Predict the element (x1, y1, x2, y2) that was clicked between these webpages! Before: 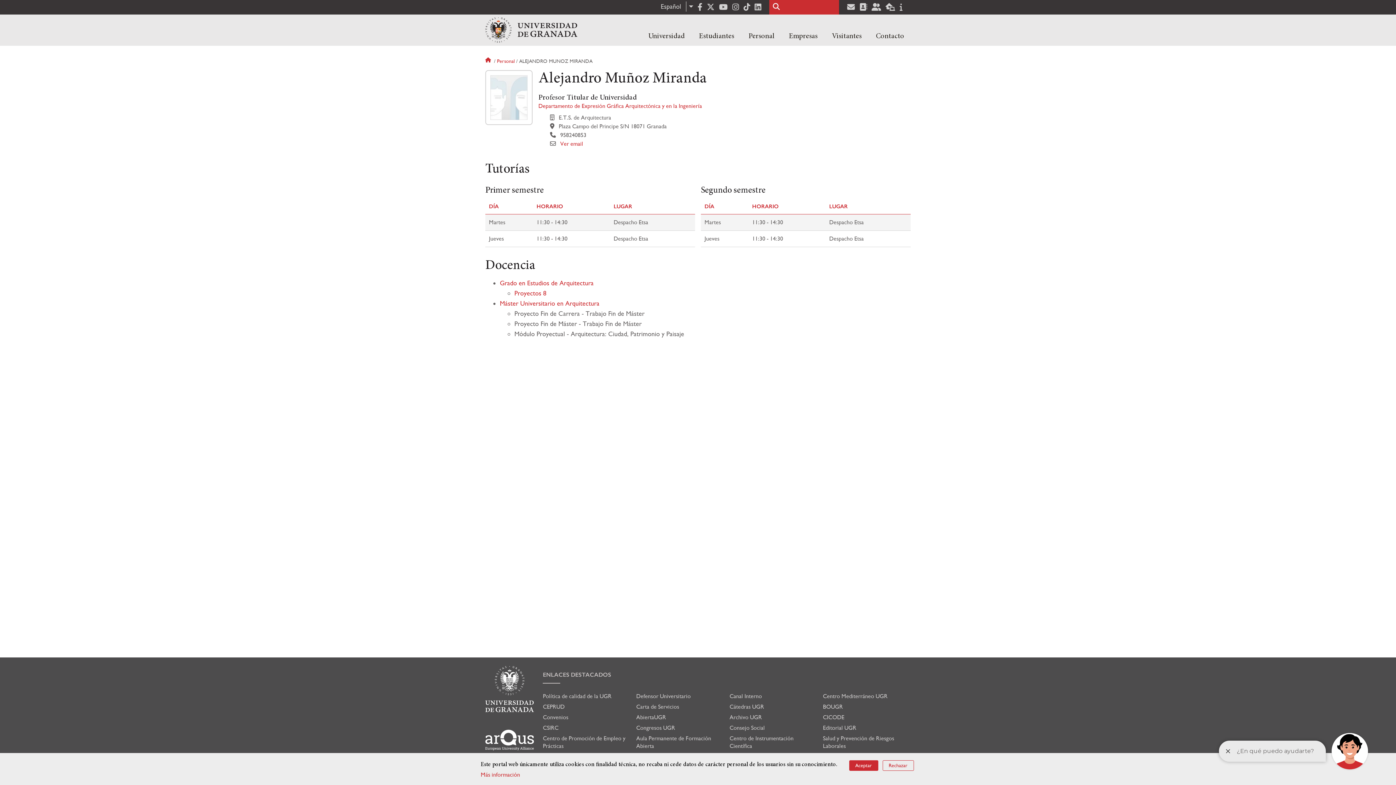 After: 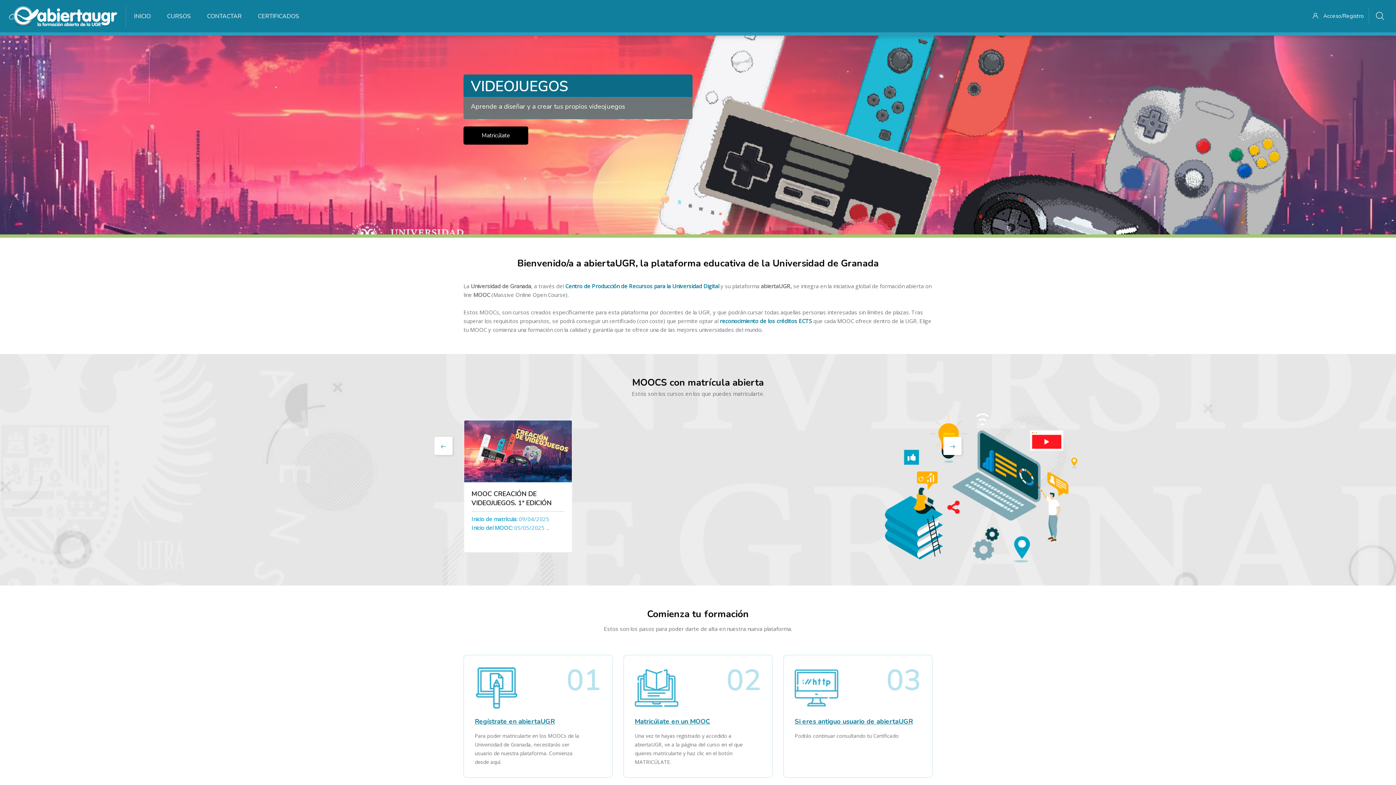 Action: label: AbiertaUGR bbox: (636, 714, 666, 721)